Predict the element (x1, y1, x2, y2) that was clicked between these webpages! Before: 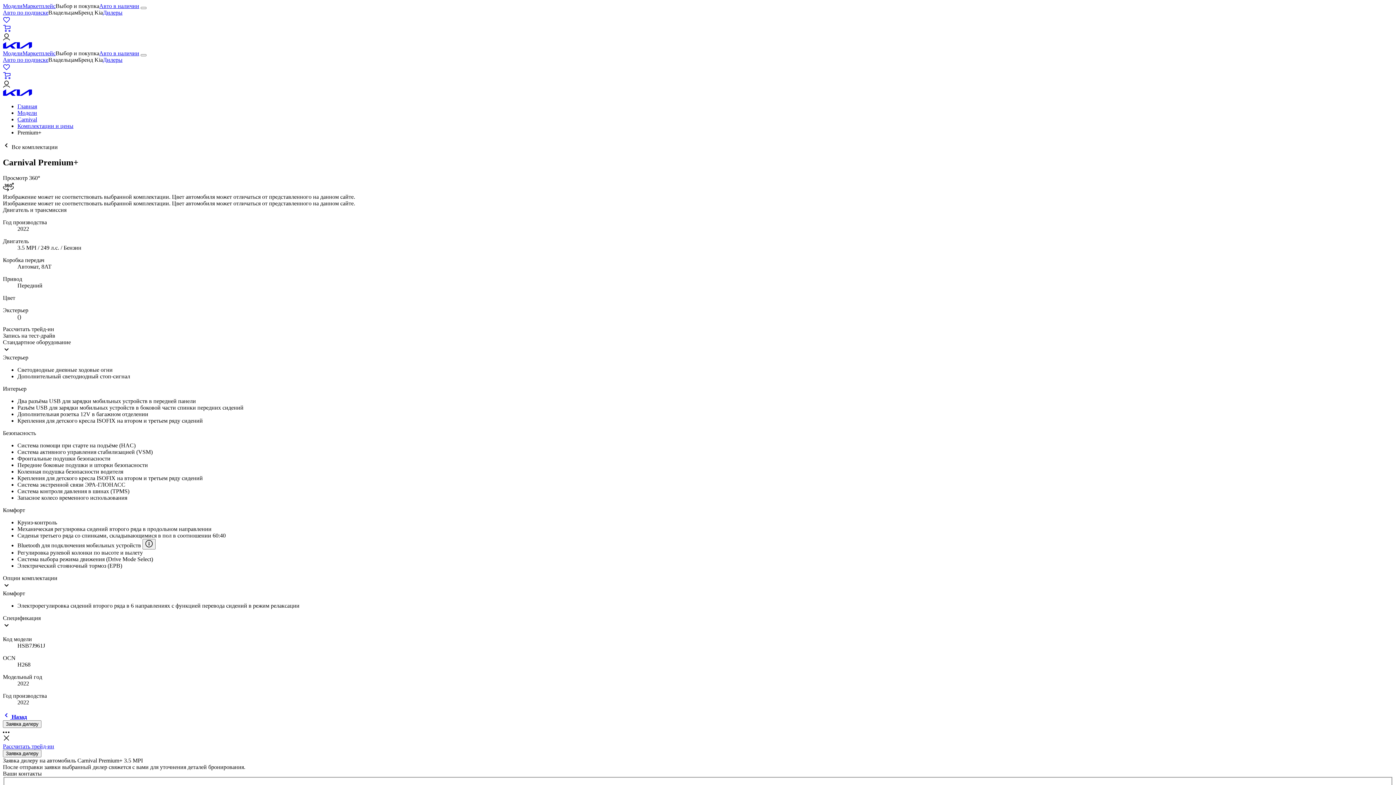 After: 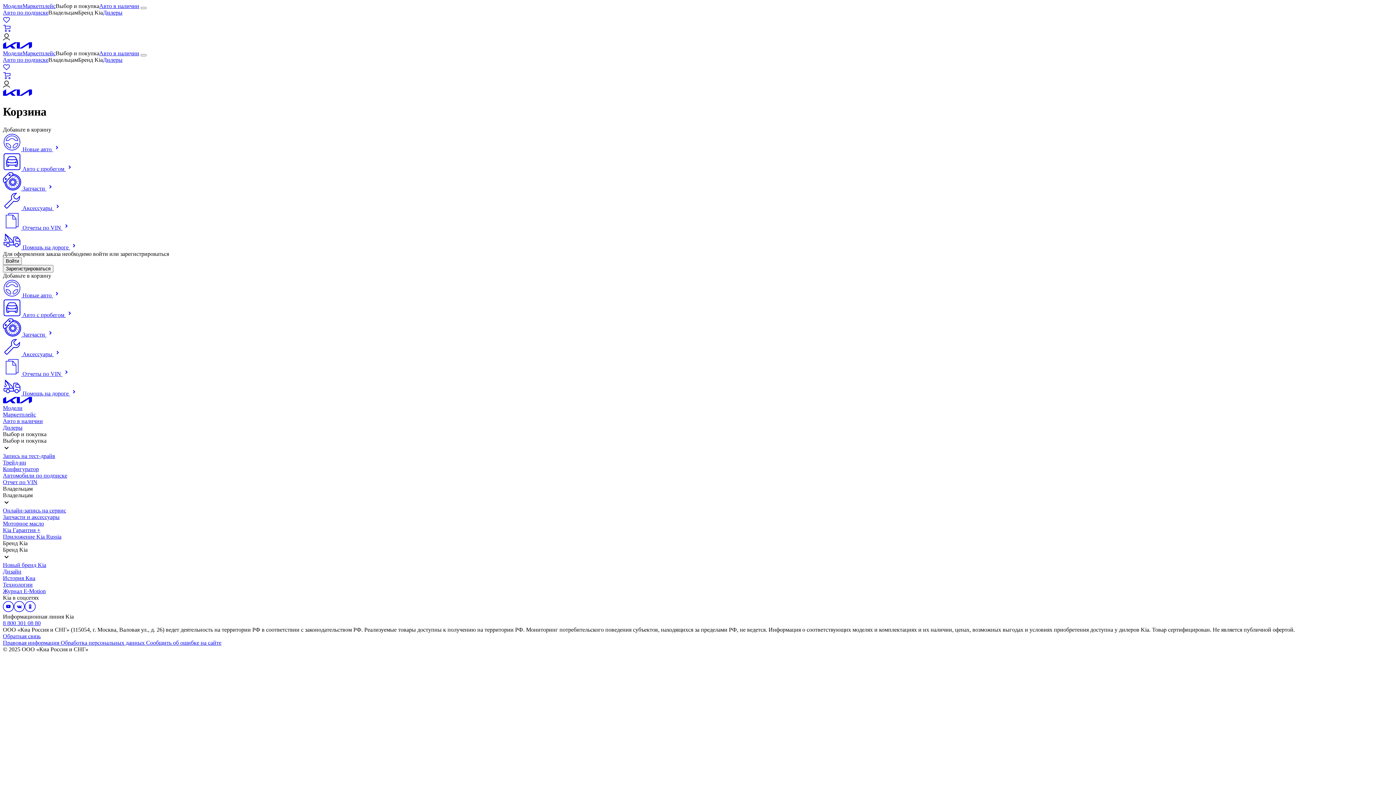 Action: bbox: (2, 26, 10, 33)